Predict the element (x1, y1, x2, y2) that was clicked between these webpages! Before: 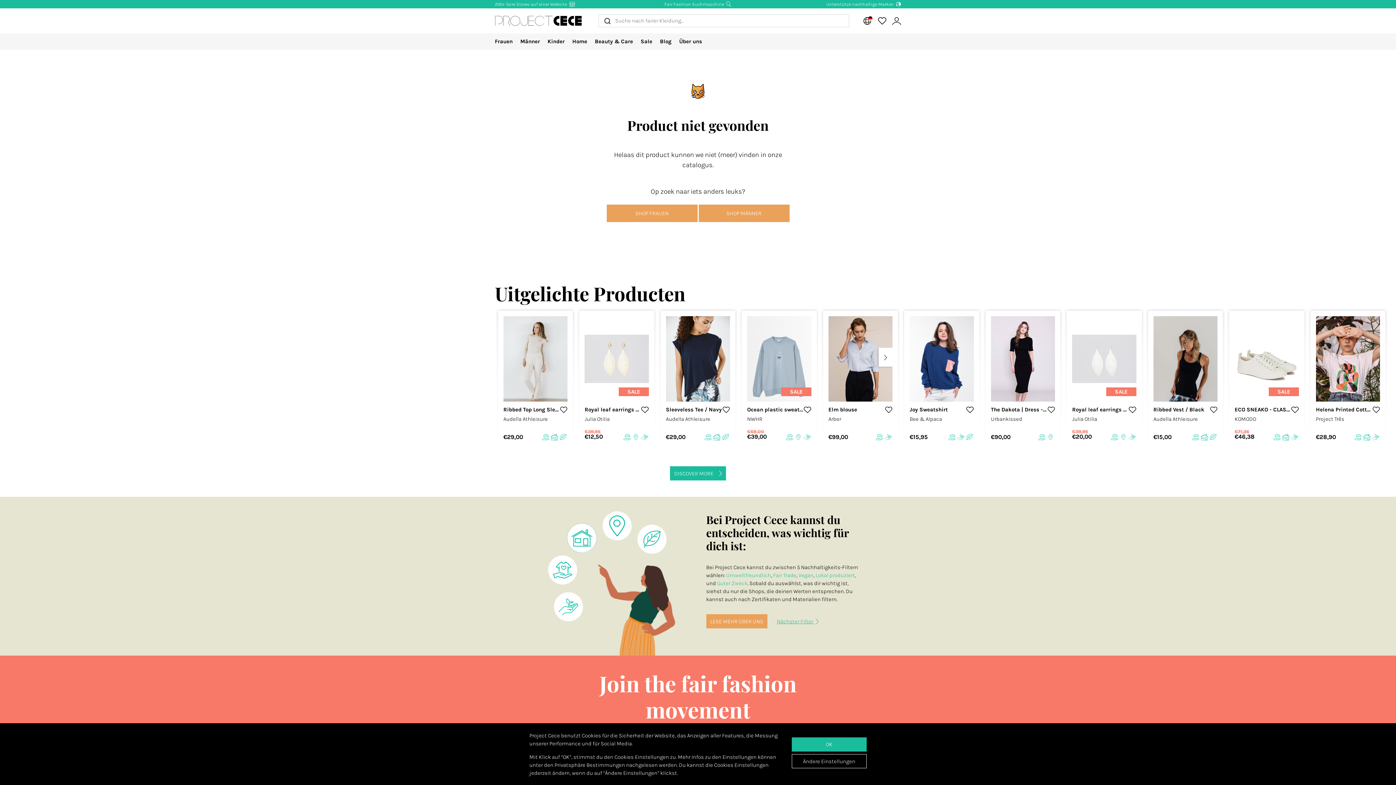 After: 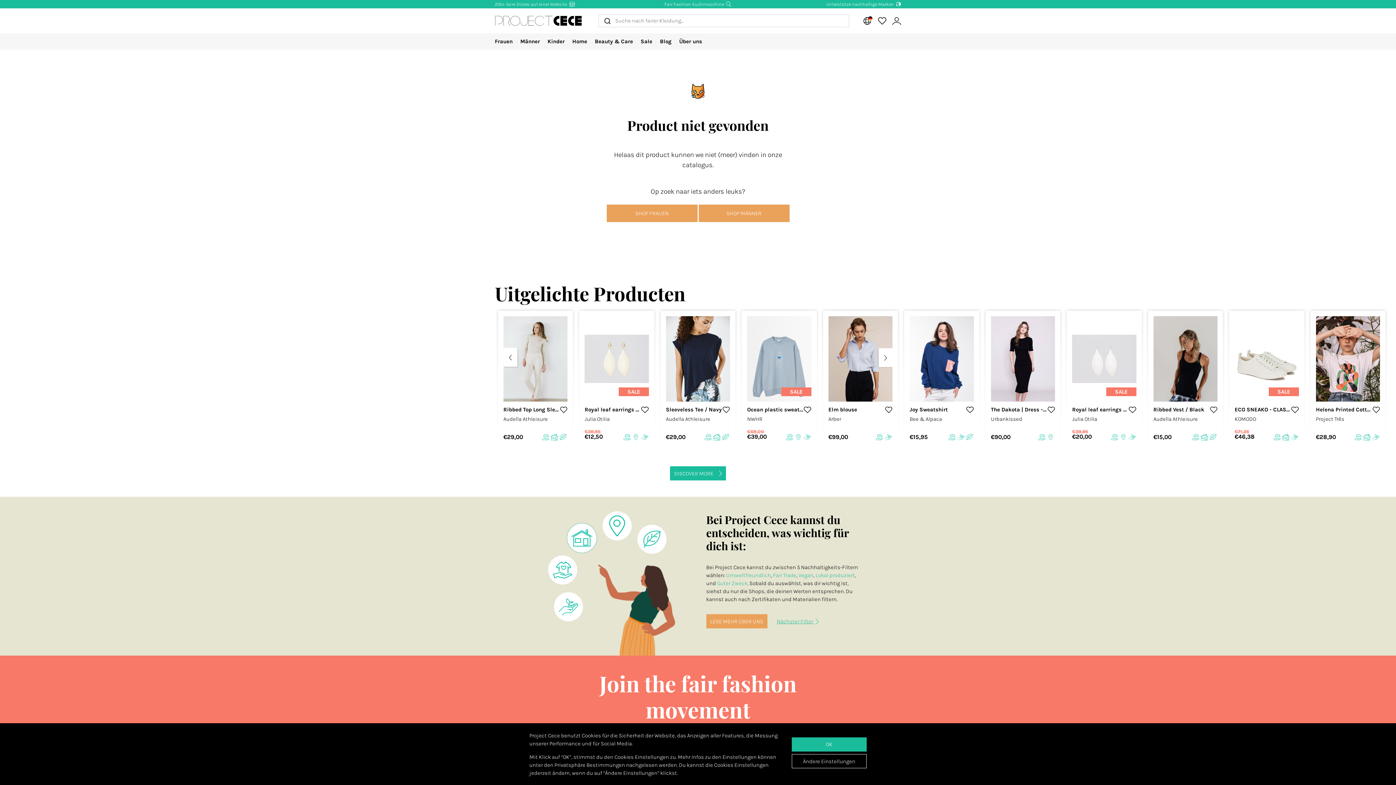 Action: bbox: (879, 347, 892, 366)